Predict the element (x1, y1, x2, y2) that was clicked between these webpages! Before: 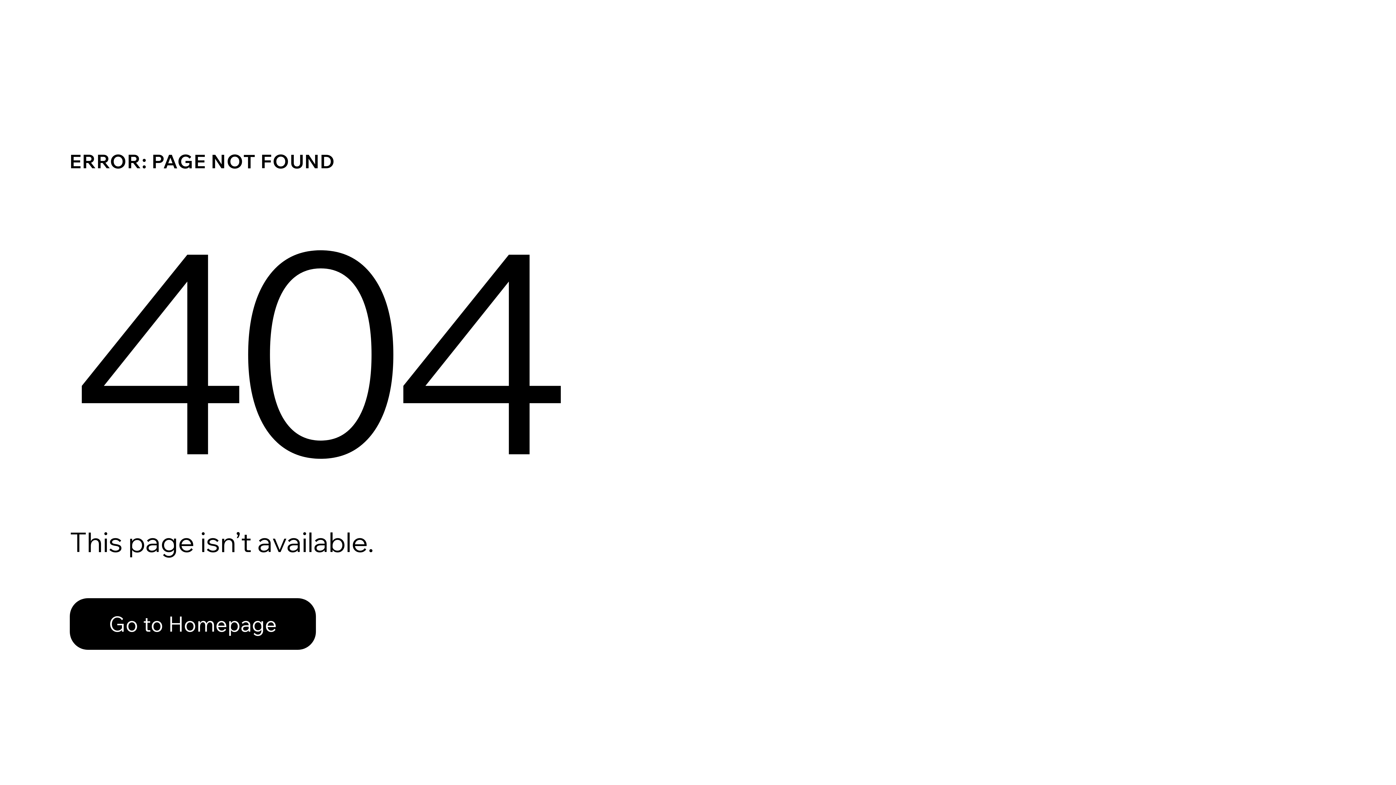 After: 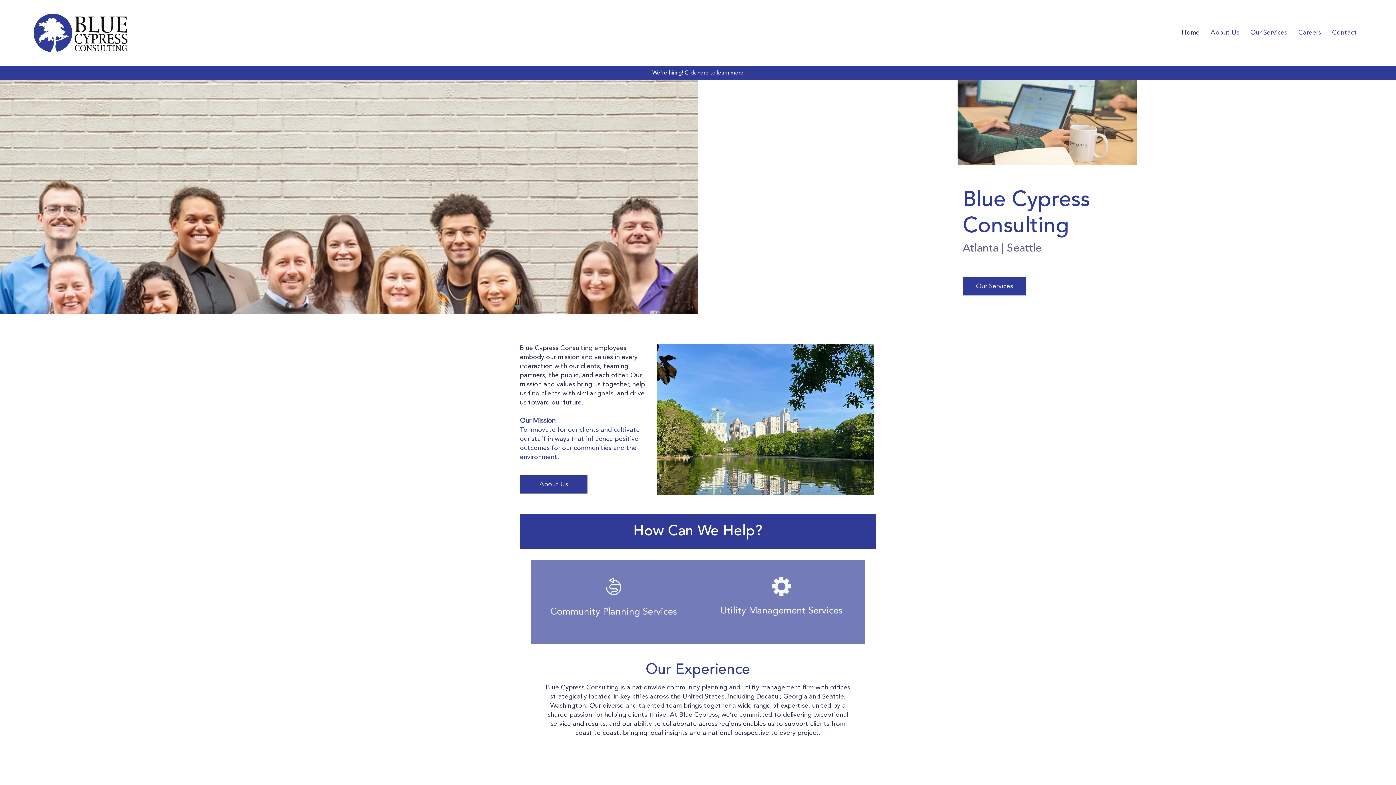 Action: label: Go to Homepage bbox: (69, 582, 768, 659)